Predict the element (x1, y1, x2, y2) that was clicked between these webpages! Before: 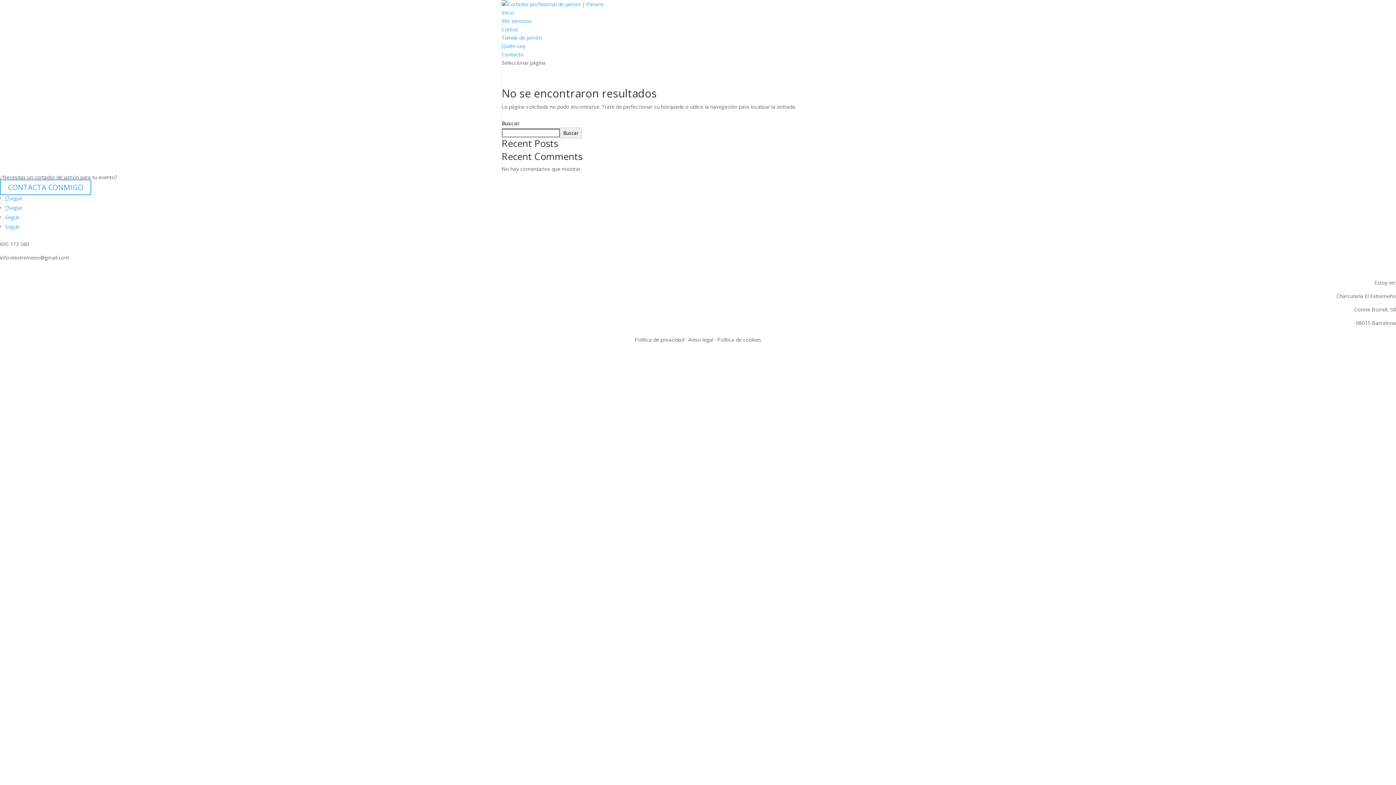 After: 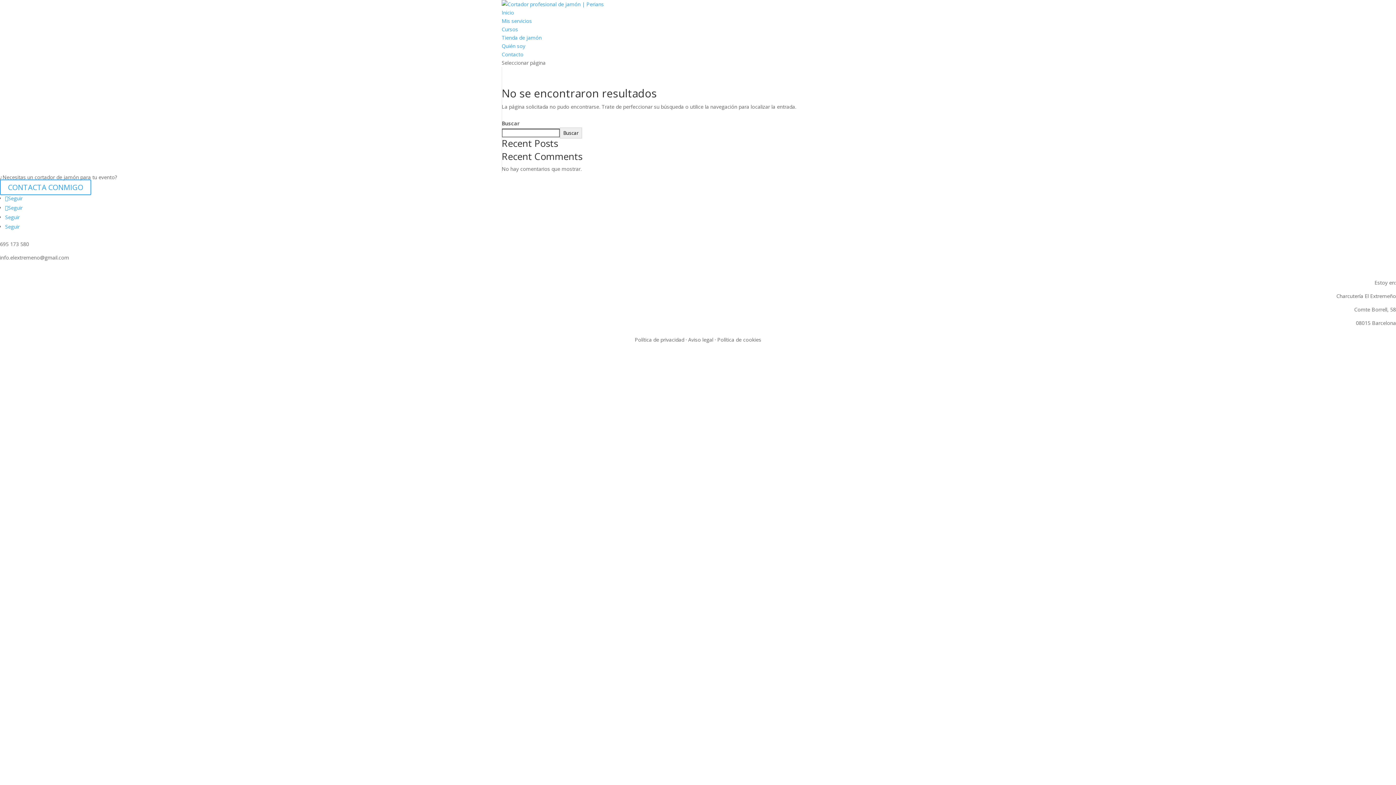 Action: bbox: (5, 194, 22, 201) label: Seguir